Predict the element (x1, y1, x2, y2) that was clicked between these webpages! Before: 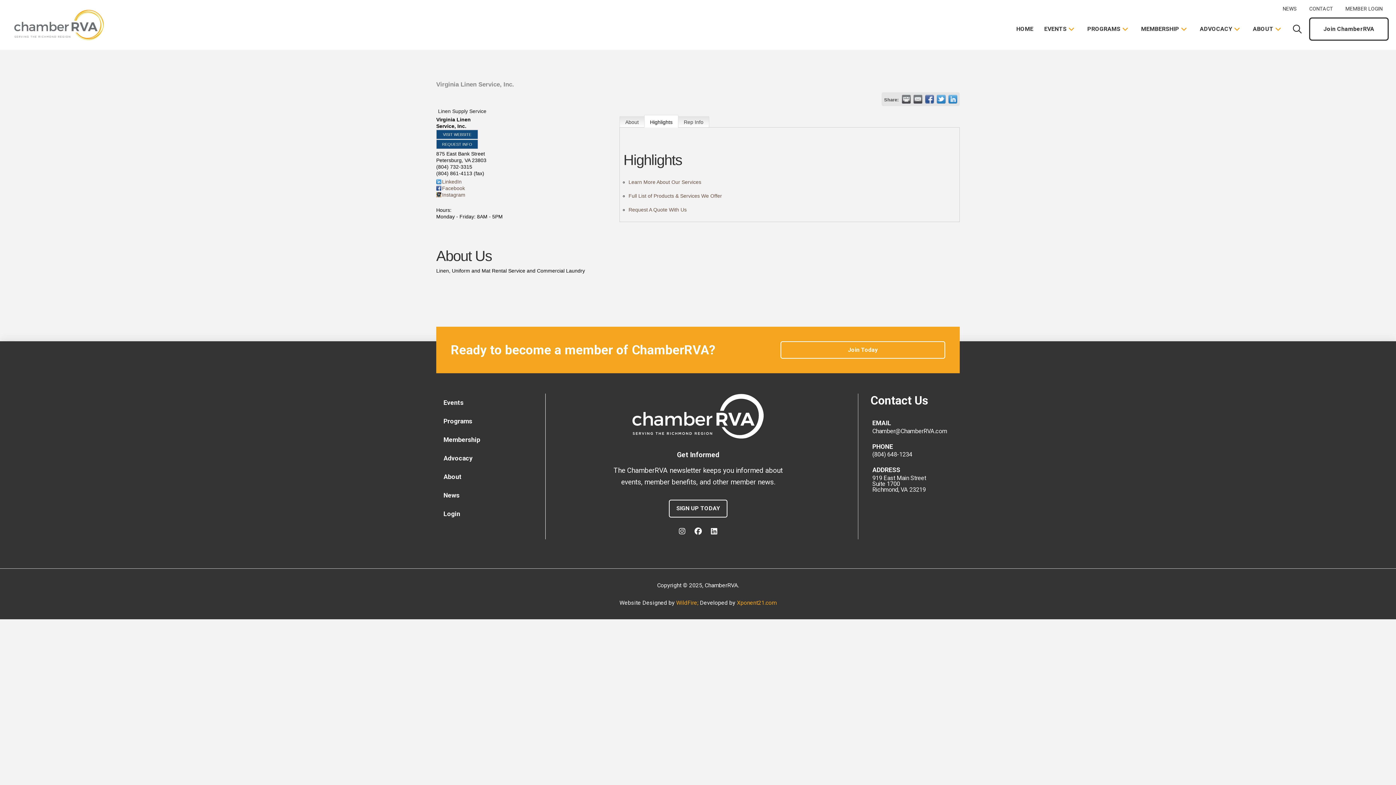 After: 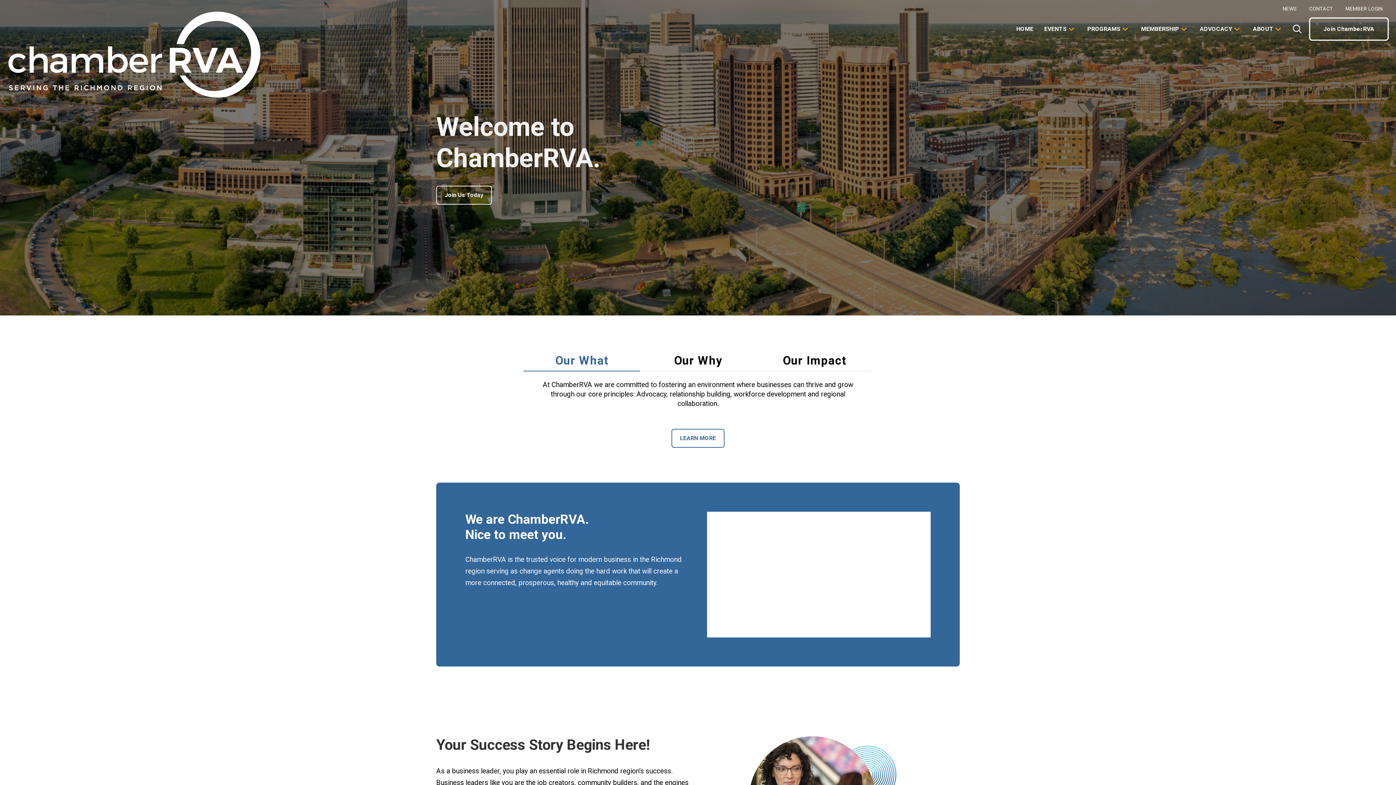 Action: bbox: (1011, 17, 1039, 40) label: HOME